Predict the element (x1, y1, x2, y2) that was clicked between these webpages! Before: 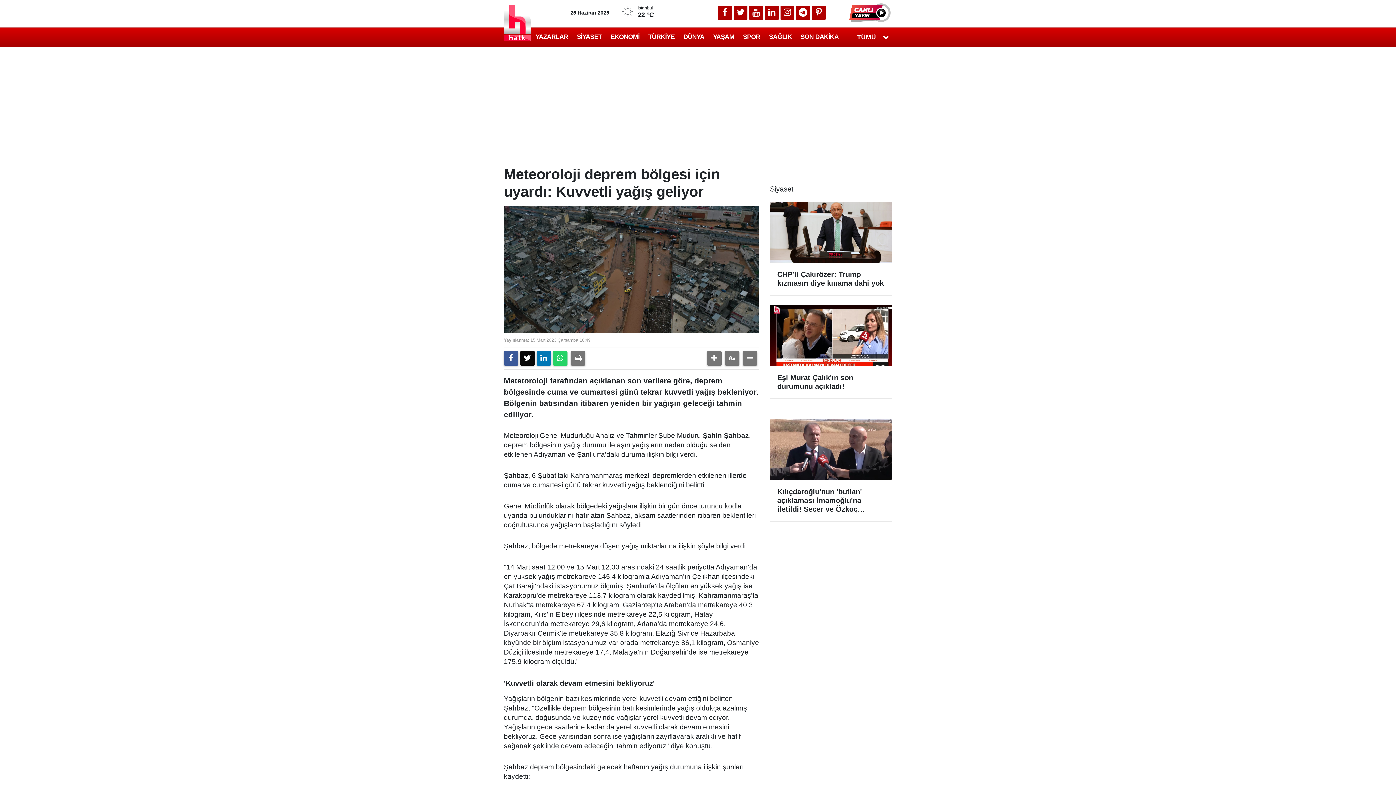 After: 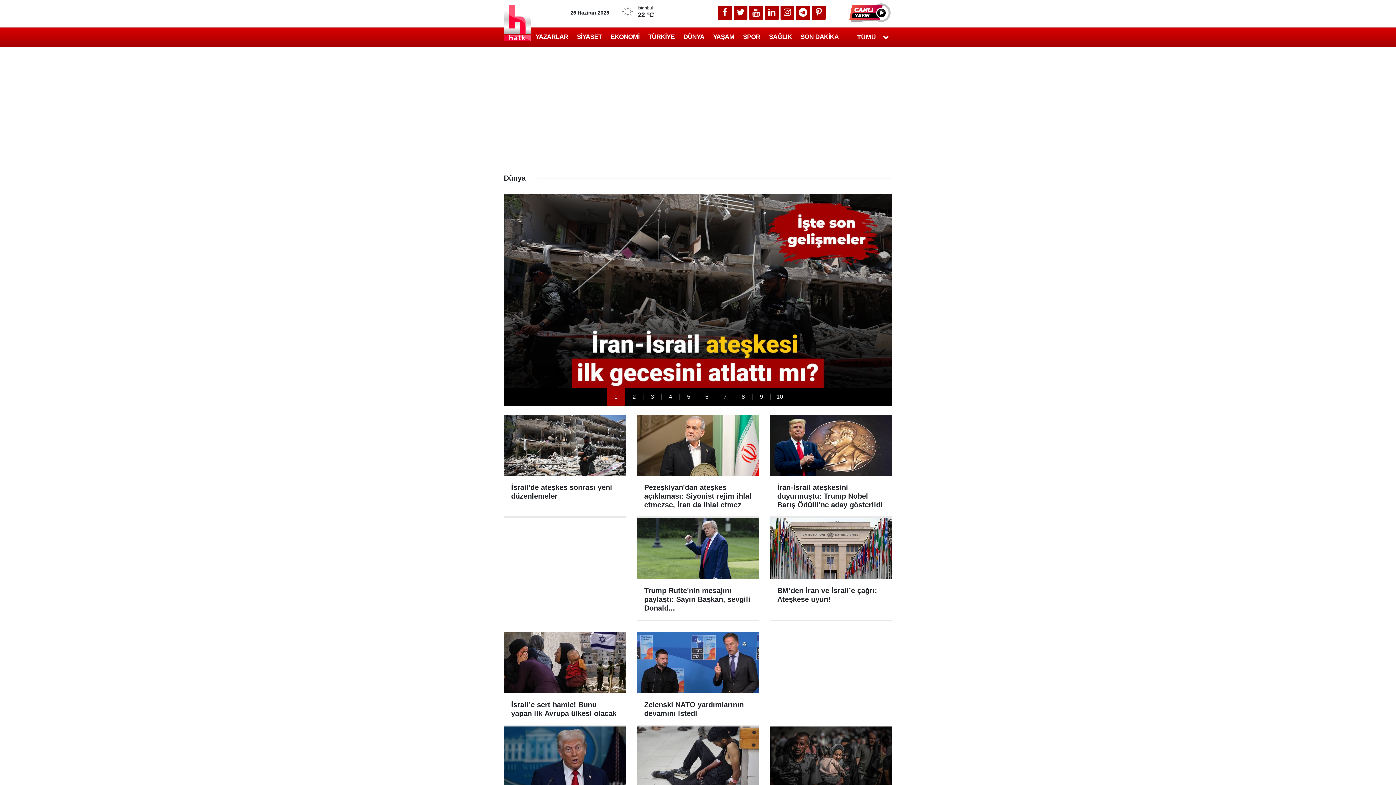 Action: bbox: (679, 31, 708, 42) label: DÜNYA